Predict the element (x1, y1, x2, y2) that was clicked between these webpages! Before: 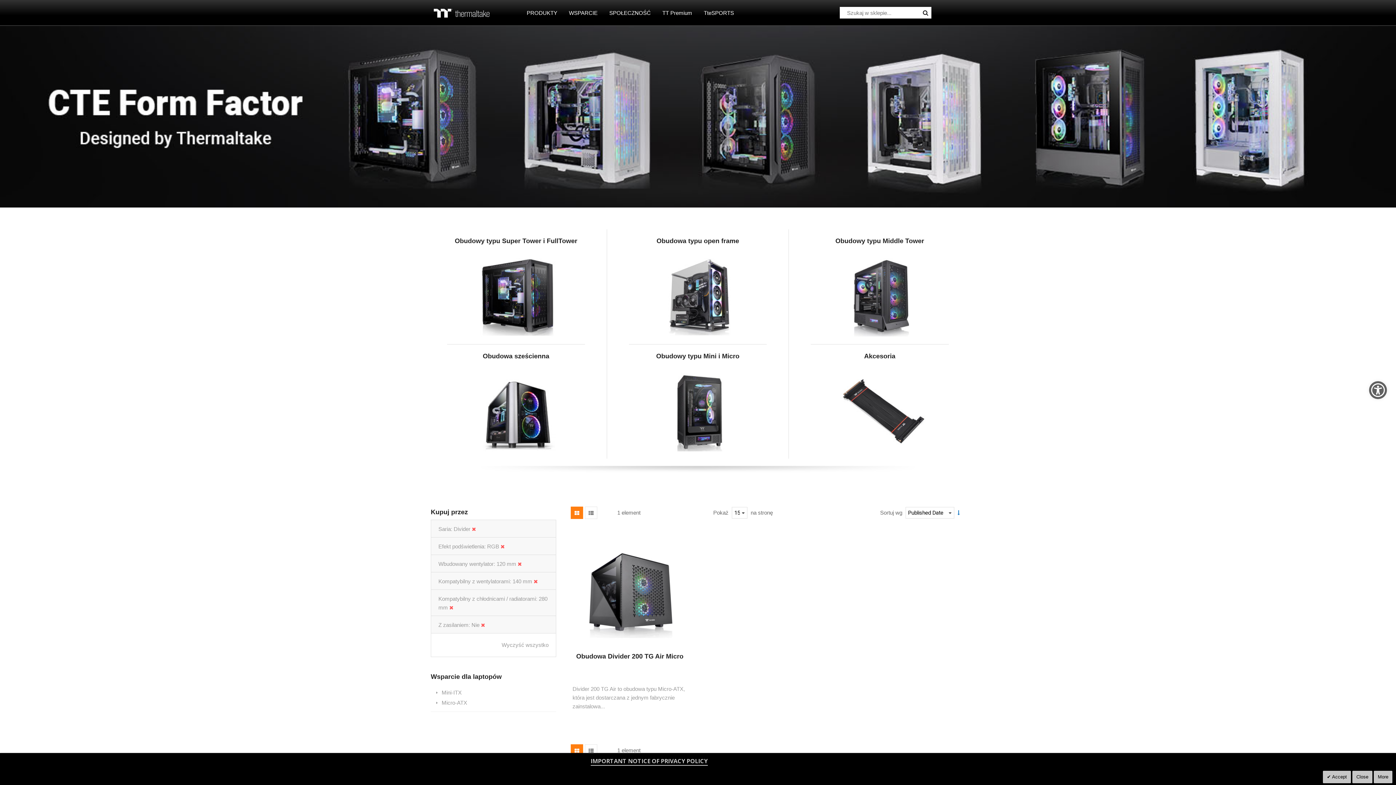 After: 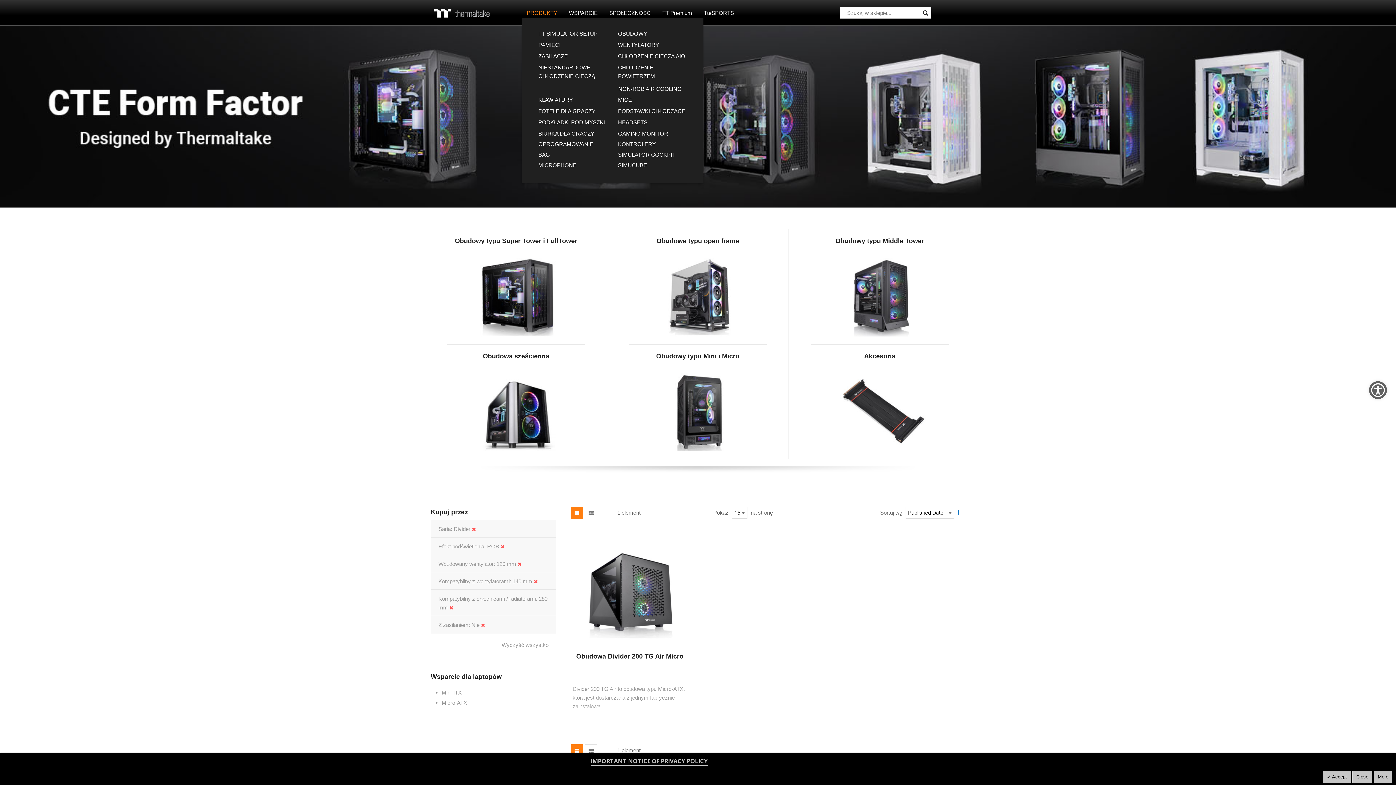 Action: label: PRODUKTY bbox: (521, 7, 562, 18)